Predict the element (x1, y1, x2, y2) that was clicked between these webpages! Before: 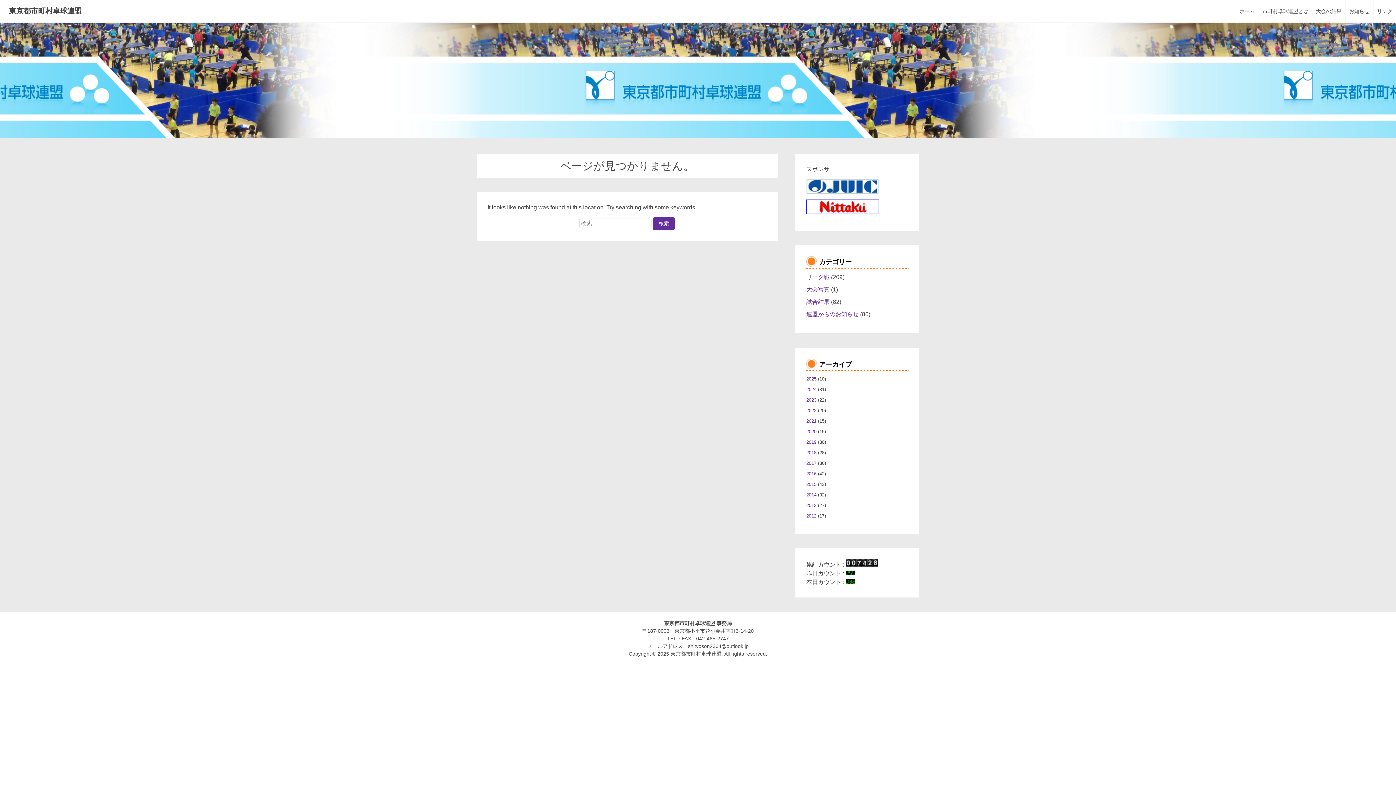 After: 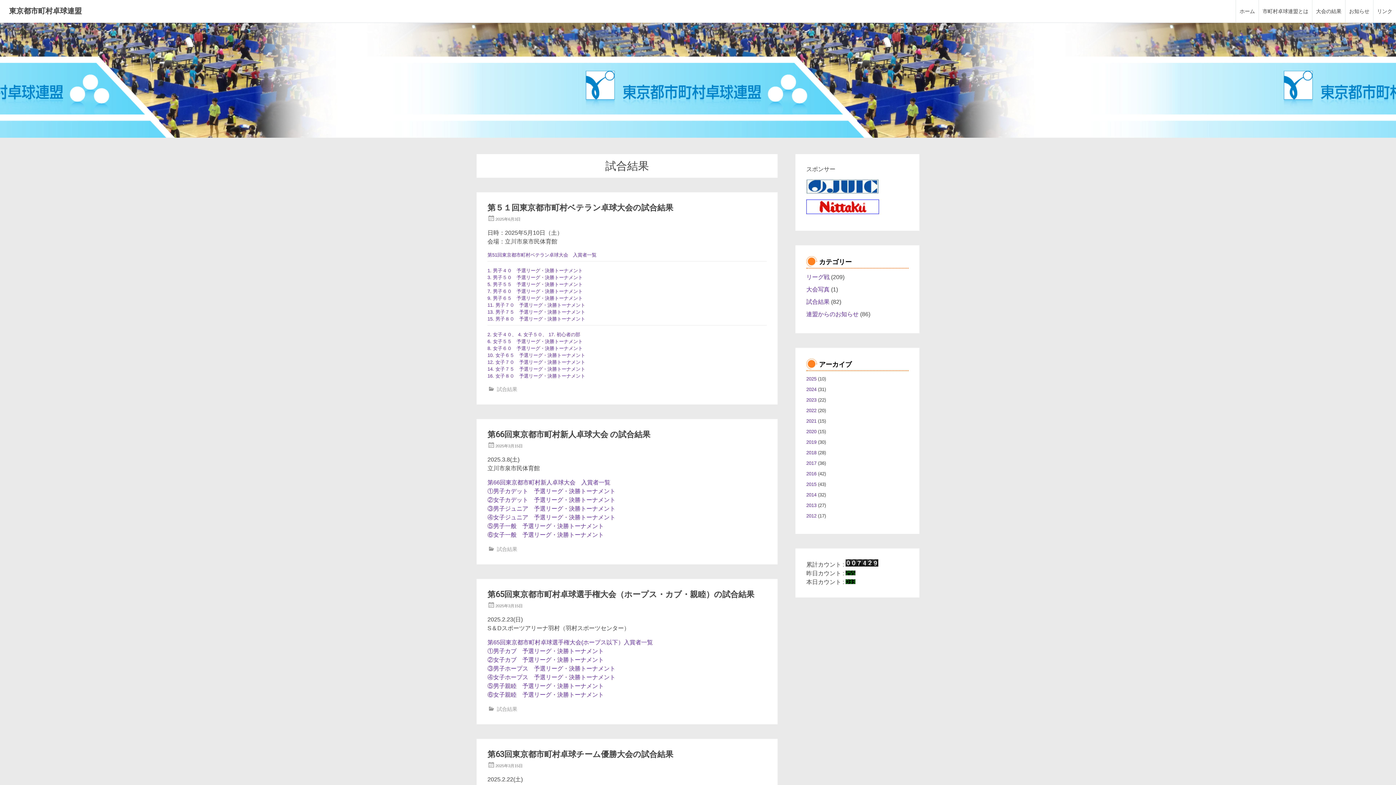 Action: label: 試合結果 bbox: (806, 298, 829, 305)